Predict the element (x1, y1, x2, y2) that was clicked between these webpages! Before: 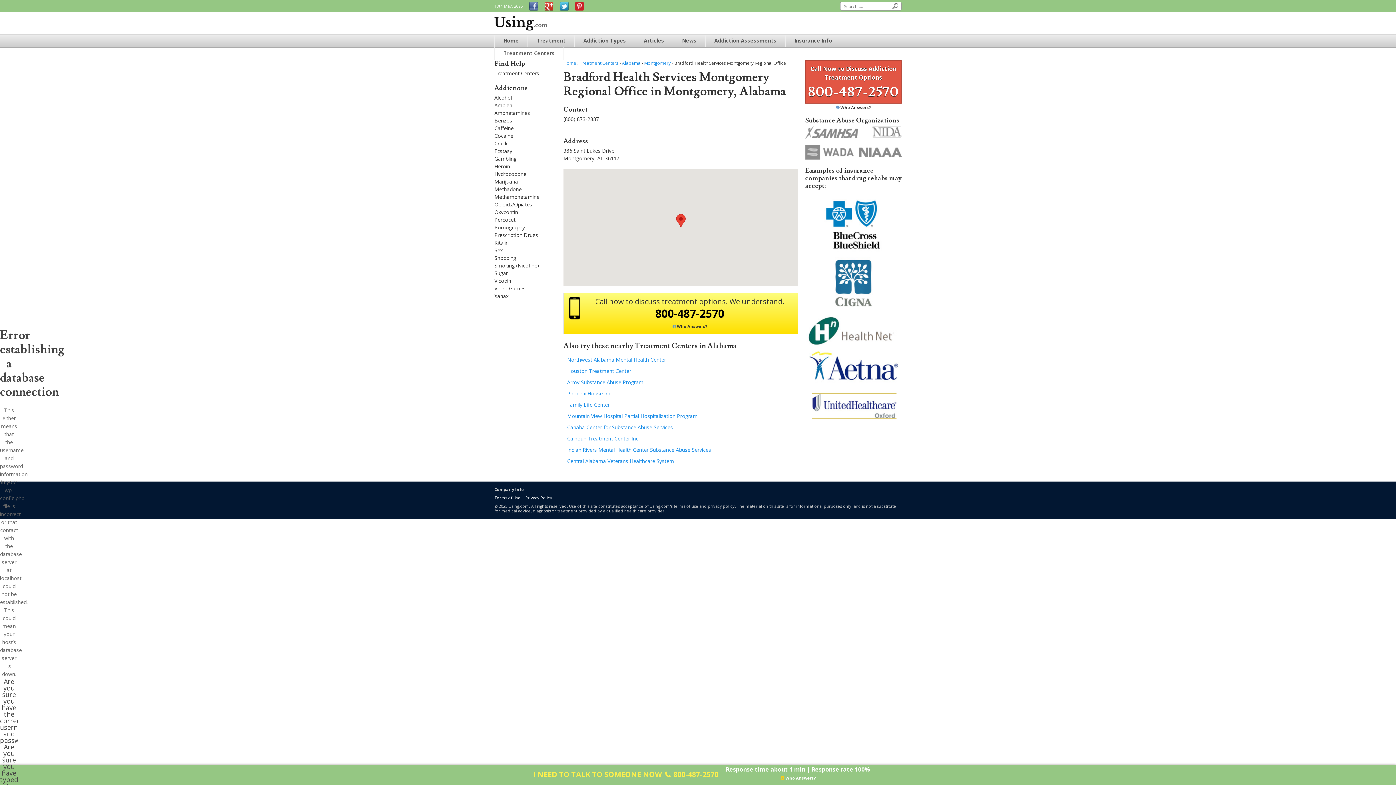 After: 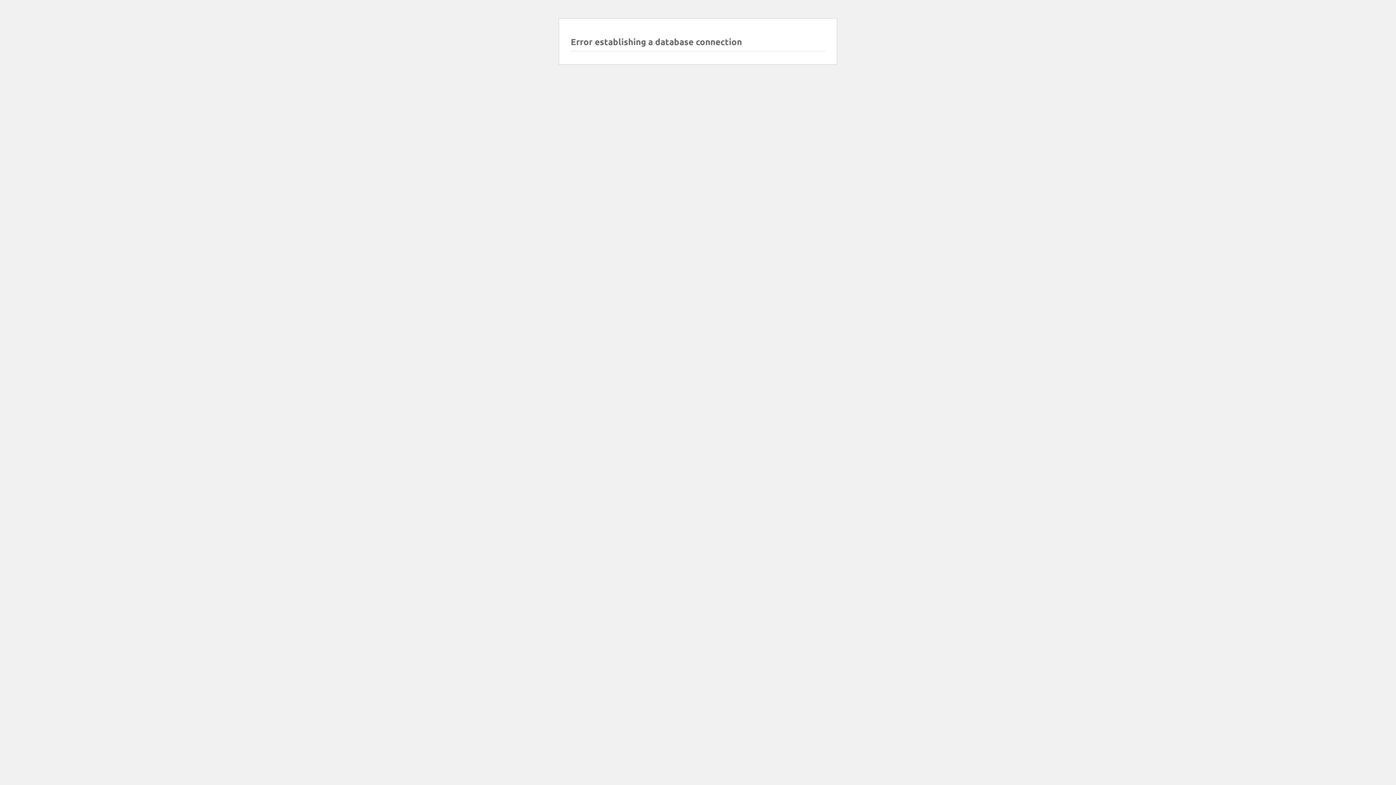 Action: bbox: (563, 433, 798, 444) label: Calhoun Treatment Center Inc